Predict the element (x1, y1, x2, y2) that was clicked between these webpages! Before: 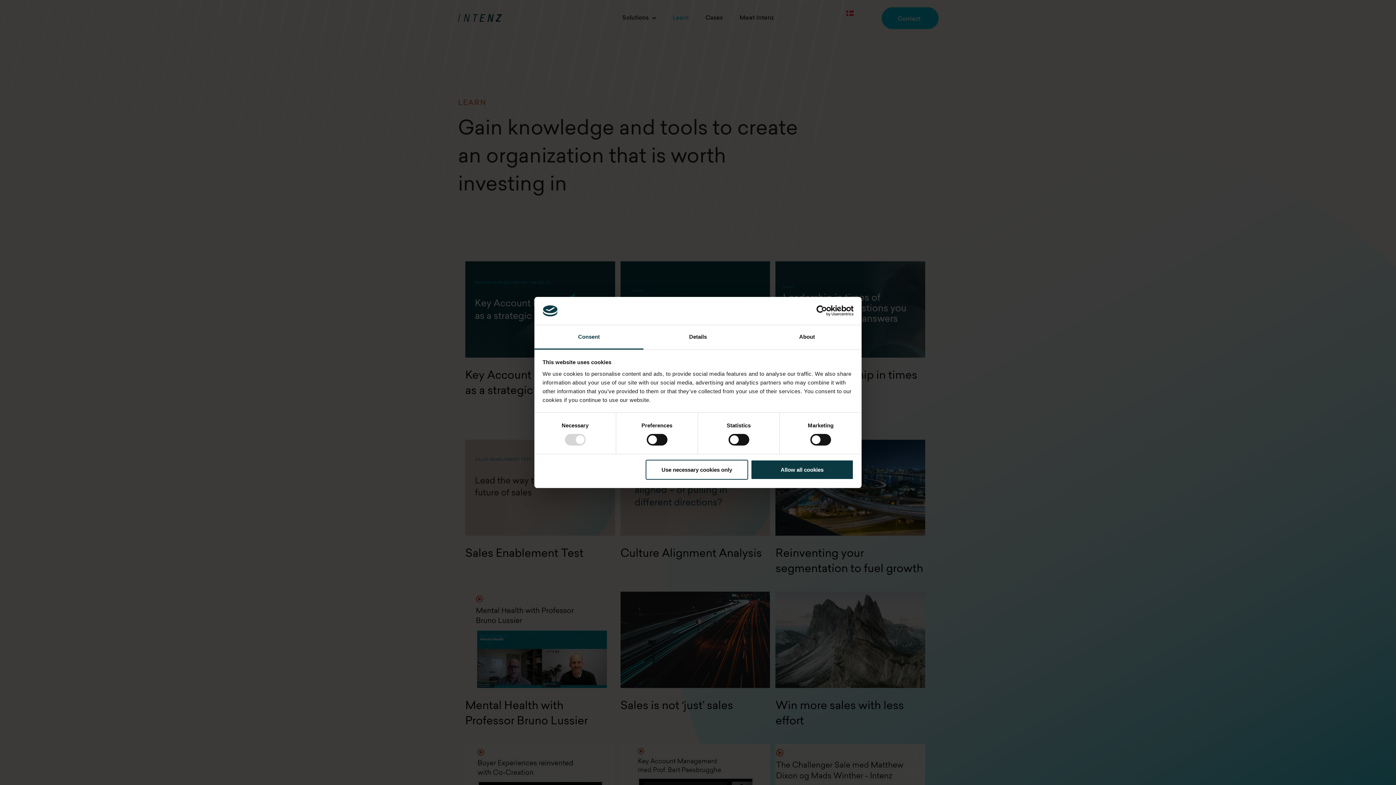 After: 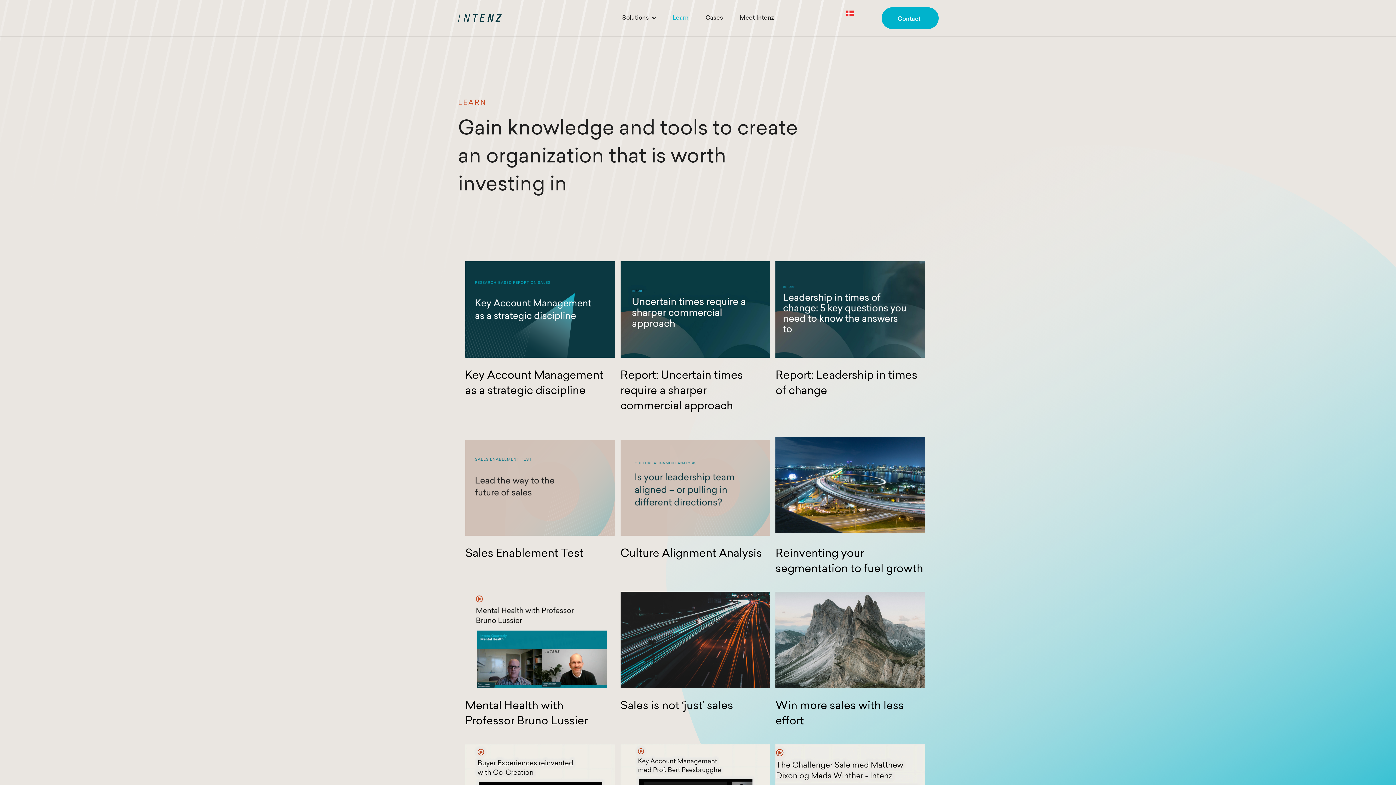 Action: bbox: (751, 459, 853, 479) label: Allow all cookies